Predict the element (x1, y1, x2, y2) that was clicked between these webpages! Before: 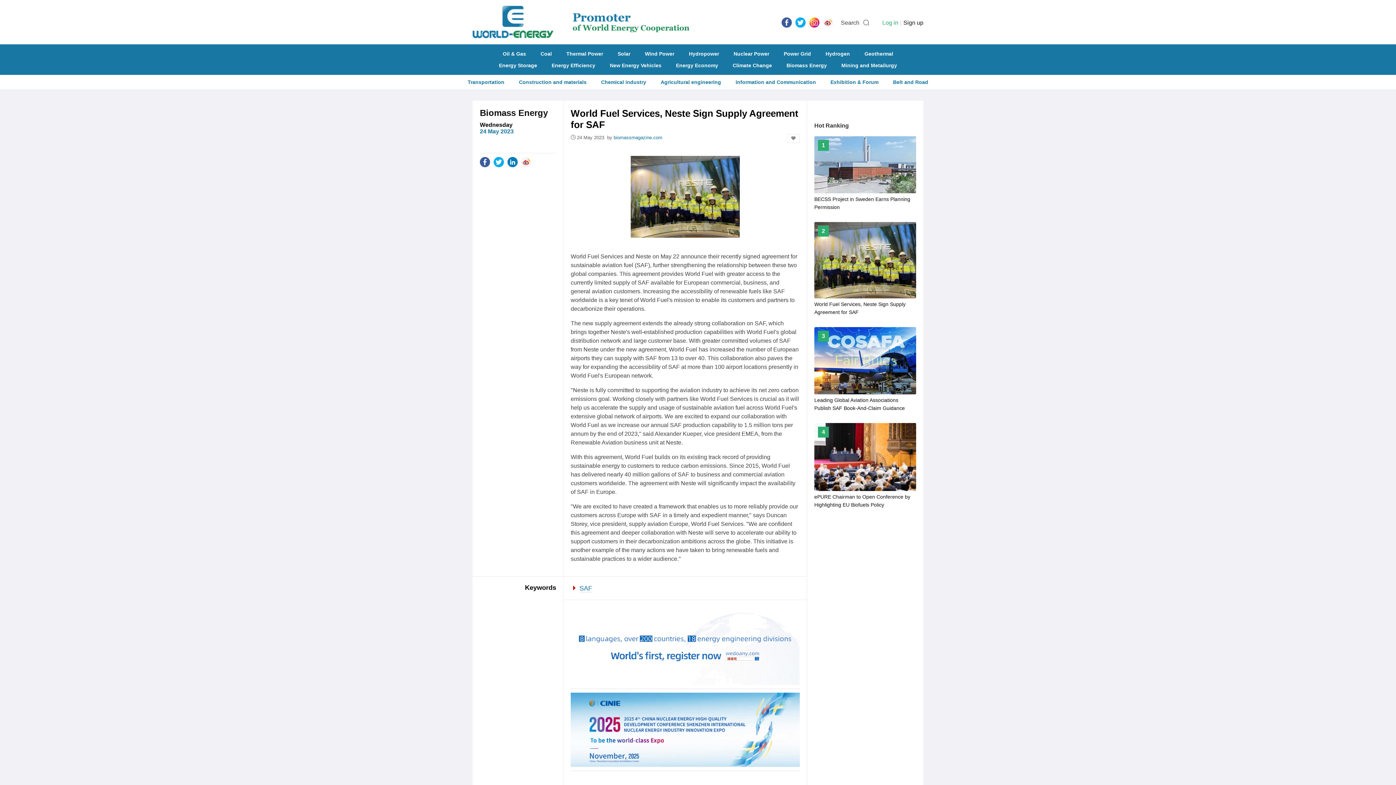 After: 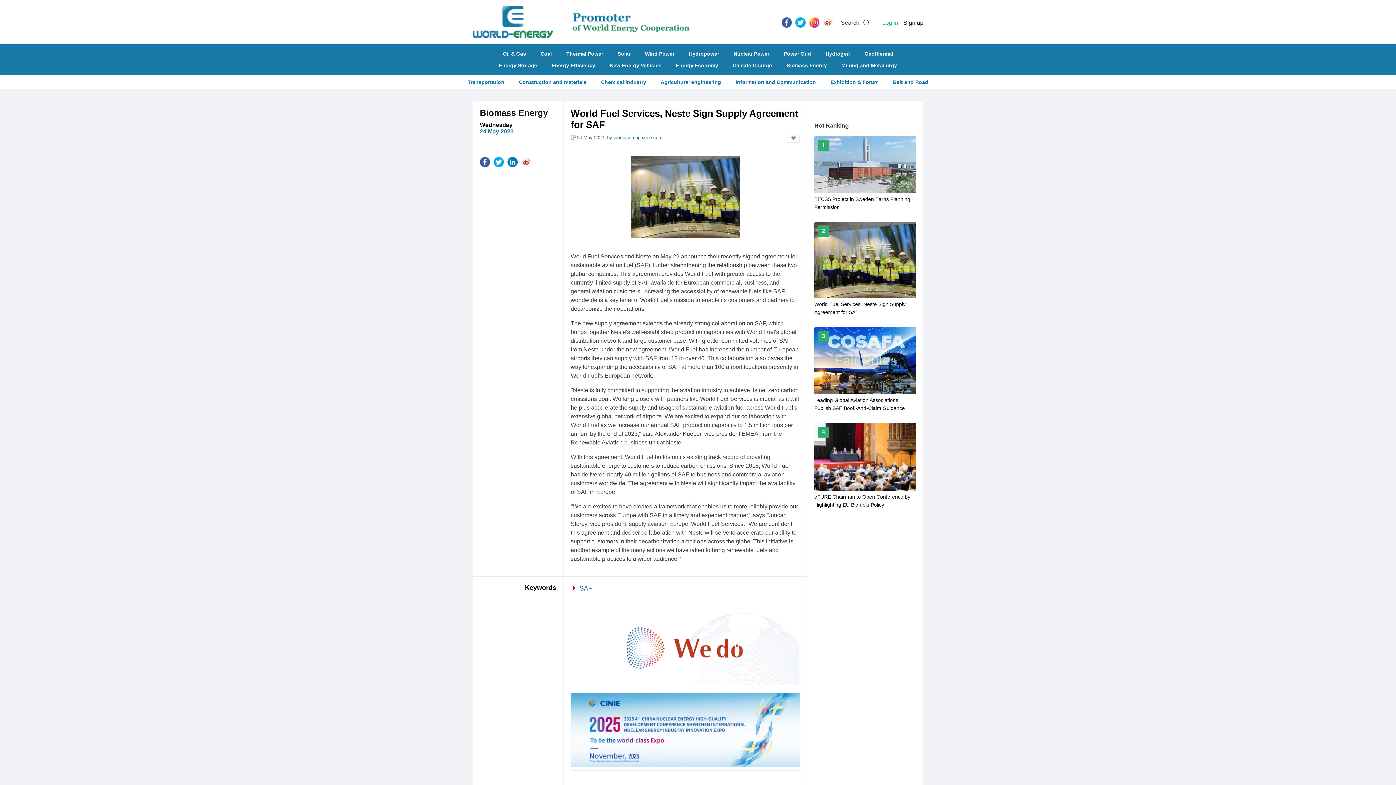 Action: bbox: (521, 158, 531, 164)